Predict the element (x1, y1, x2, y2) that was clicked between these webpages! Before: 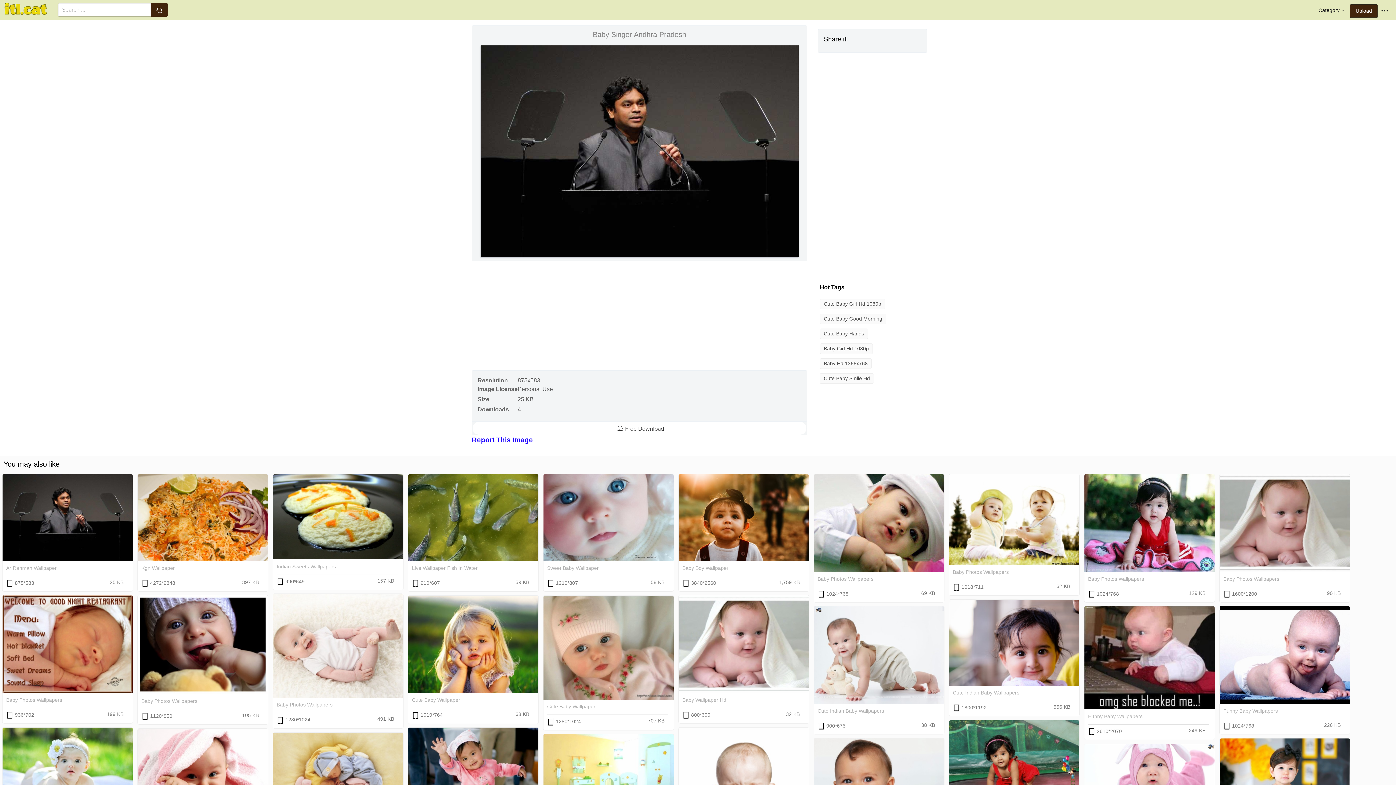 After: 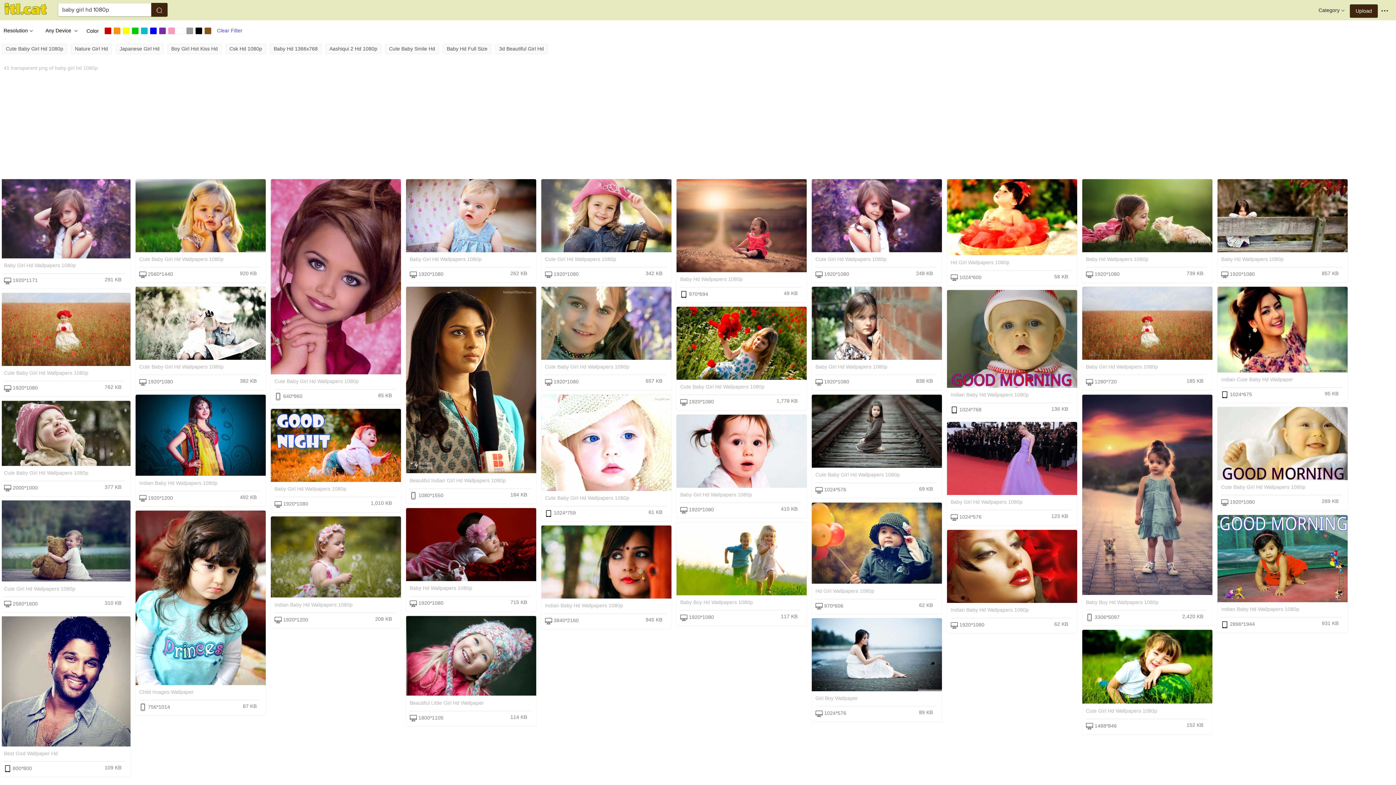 Action: label: Baby Girl Hd 1080p bbox: (820, 343, 873, 354)